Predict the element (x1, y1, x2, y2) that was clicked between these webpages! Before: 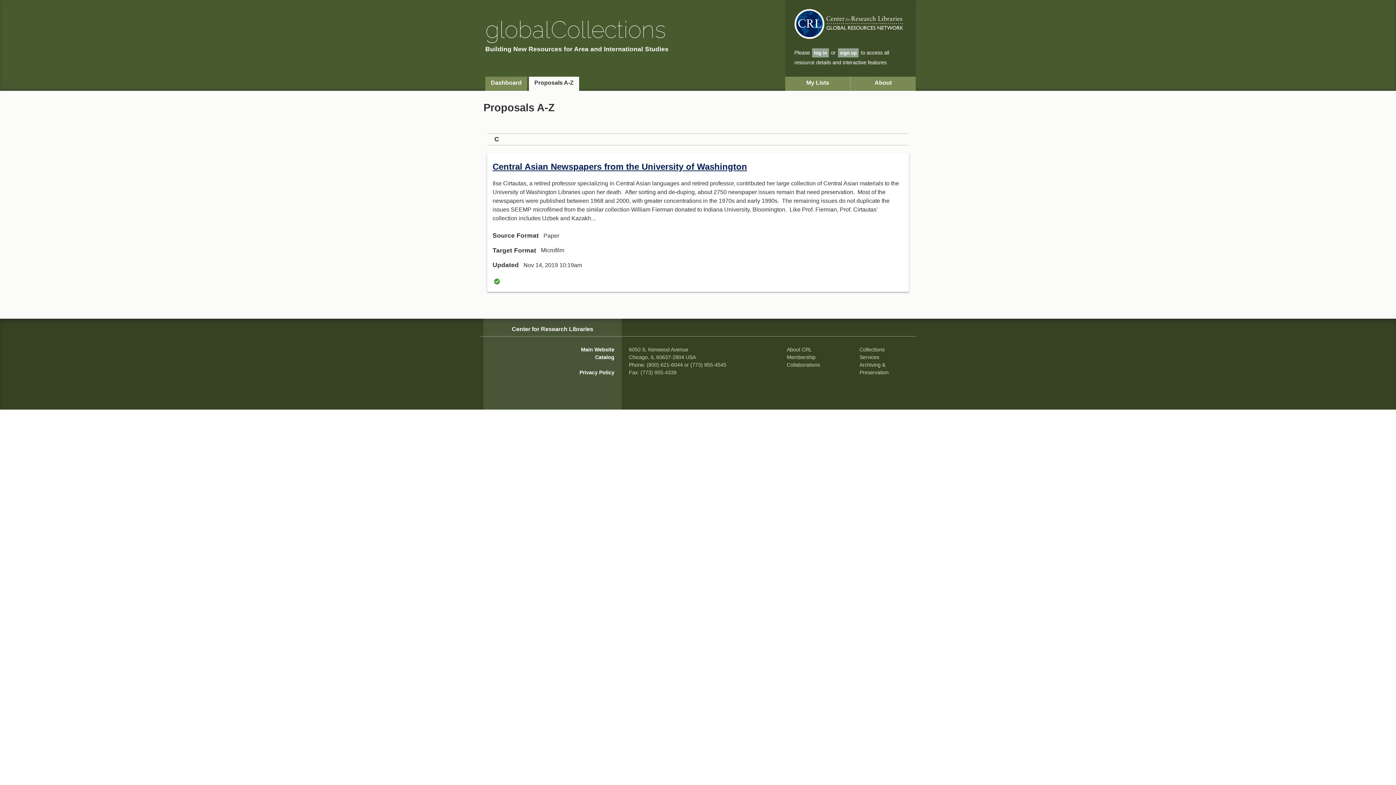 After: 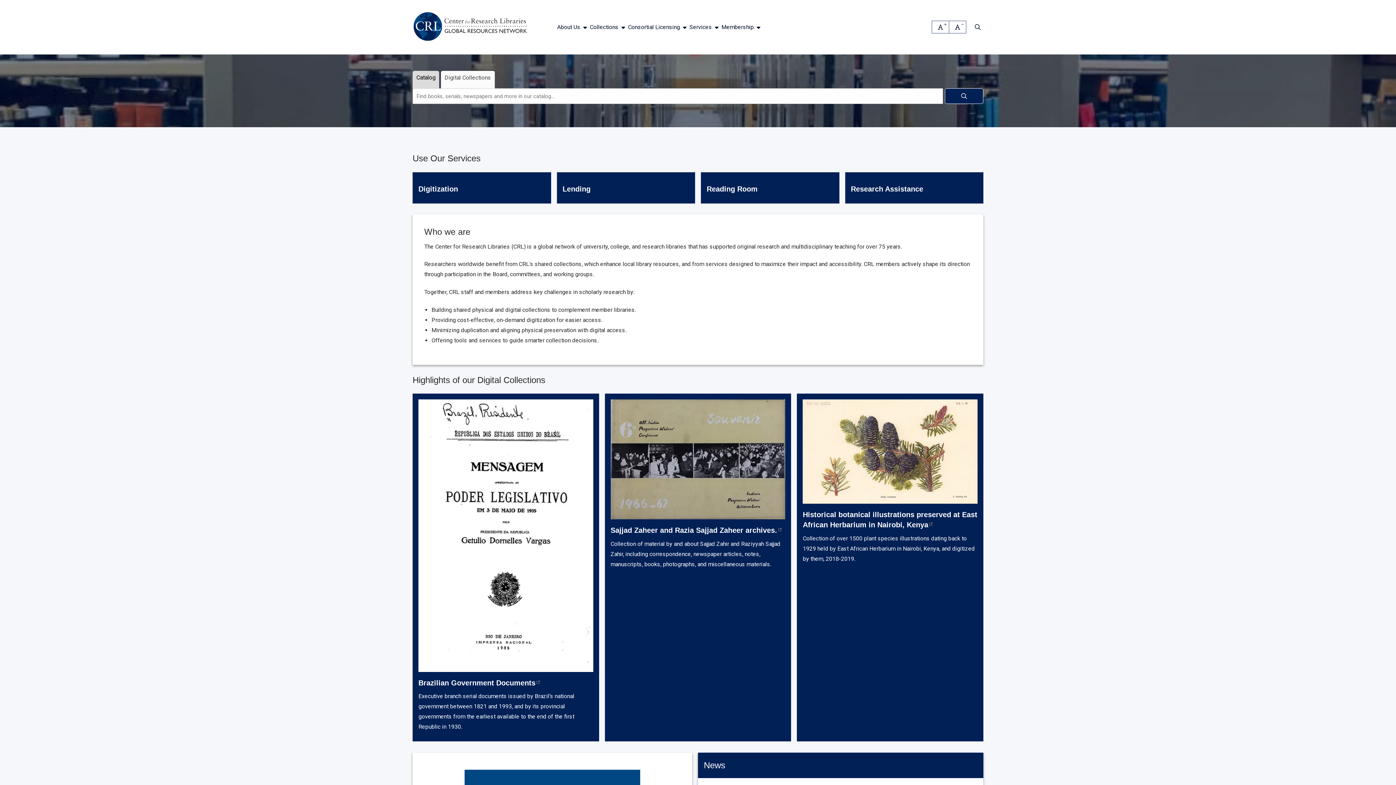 Action: bbox: (581, 346, 614, 352) label: Main Website